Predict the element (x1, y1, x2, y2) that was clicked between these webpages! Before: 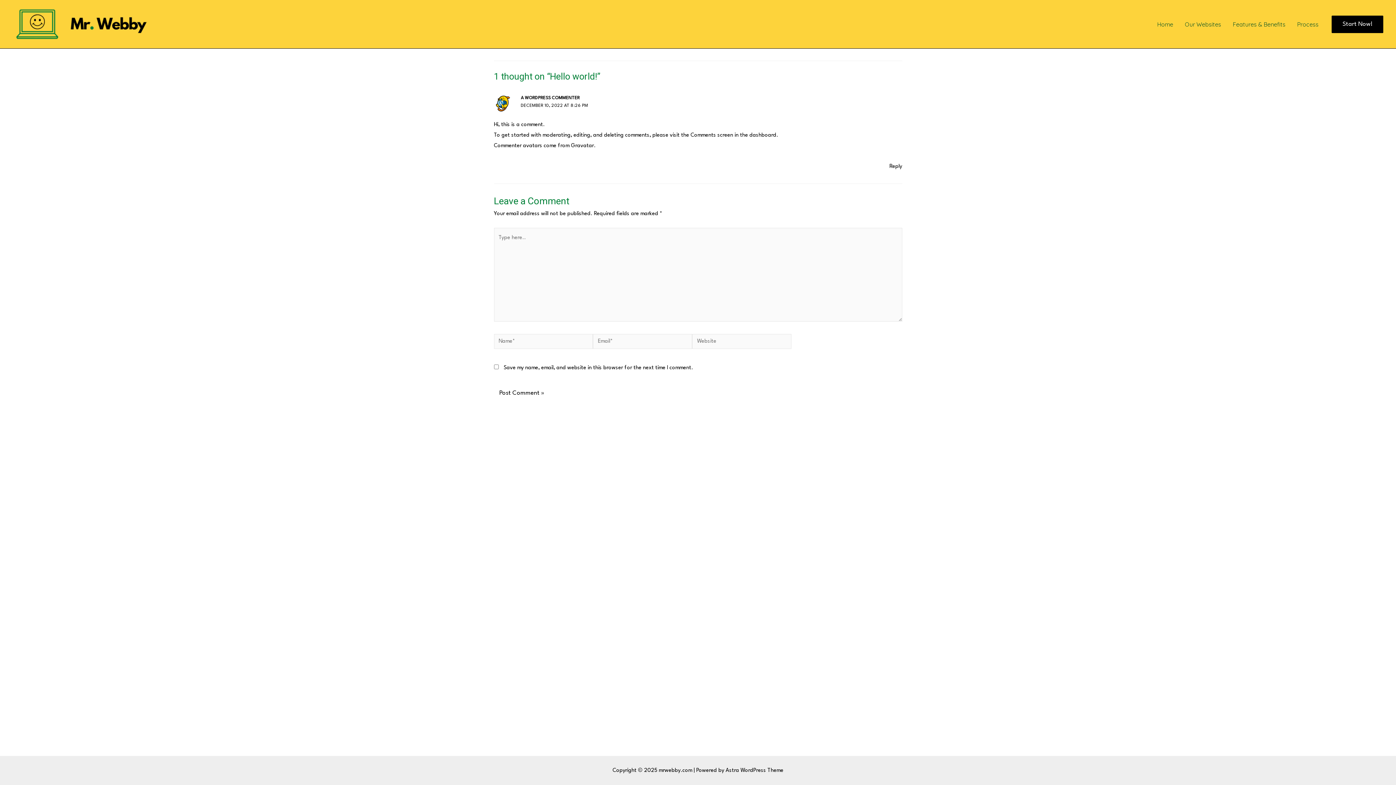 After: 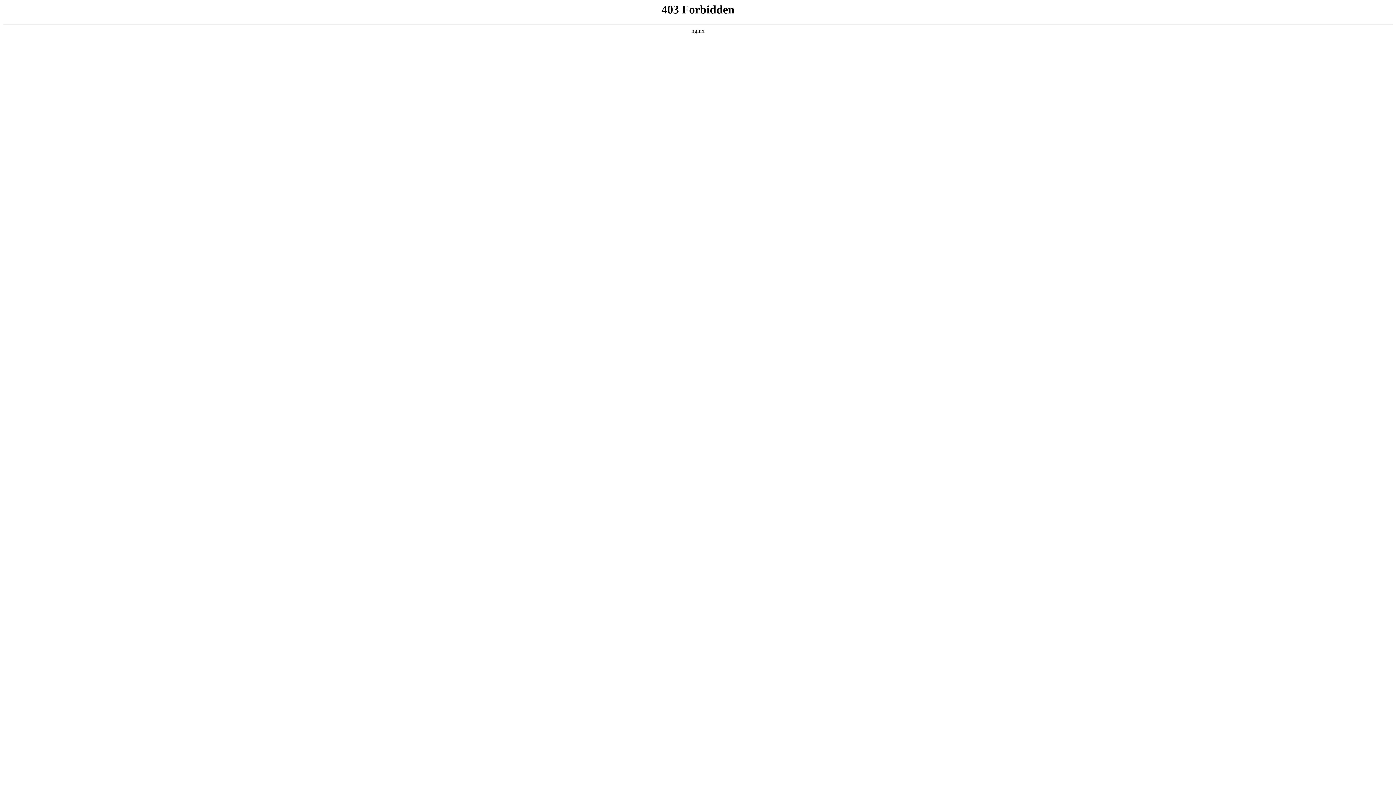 Action: label: A WORDPRESS COMMENTER bbox: (520, 96, 579, 100)